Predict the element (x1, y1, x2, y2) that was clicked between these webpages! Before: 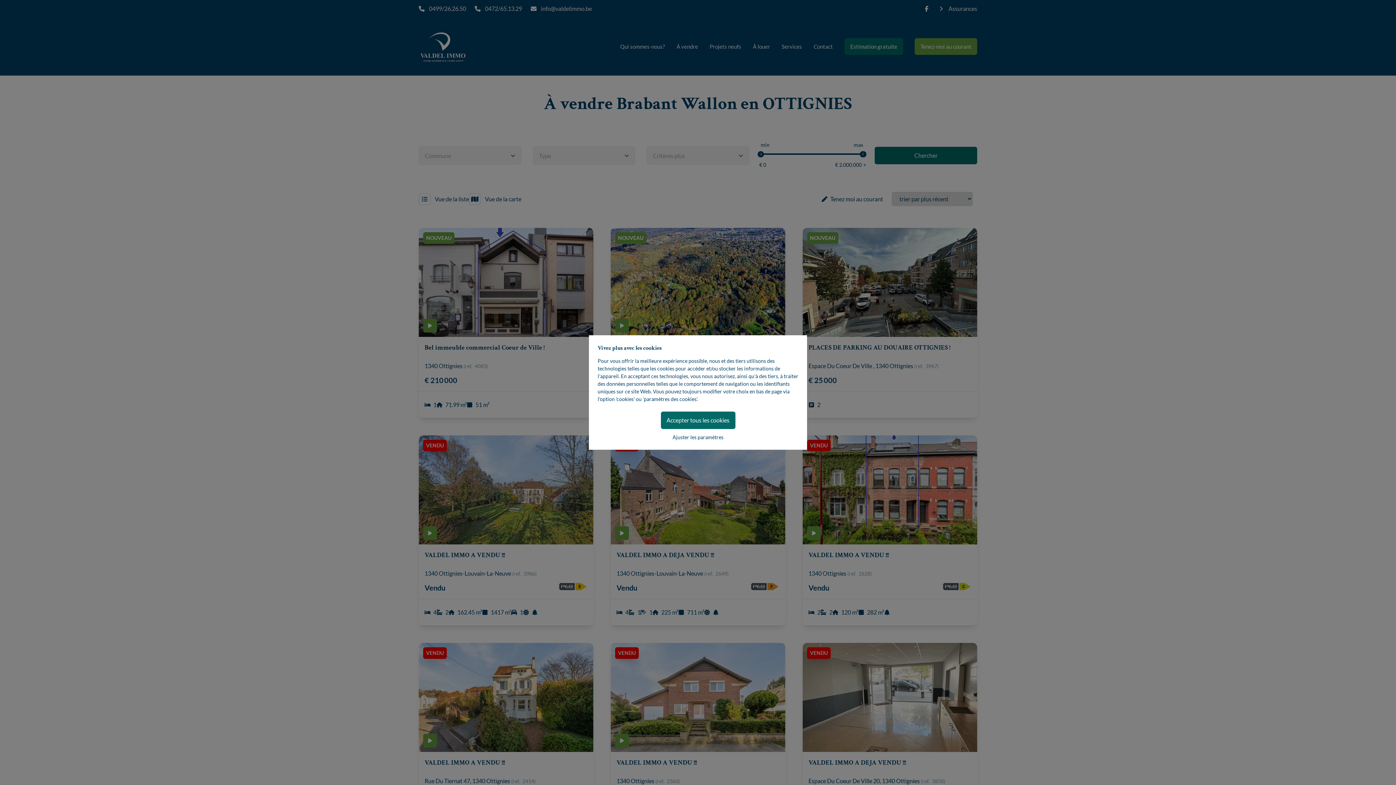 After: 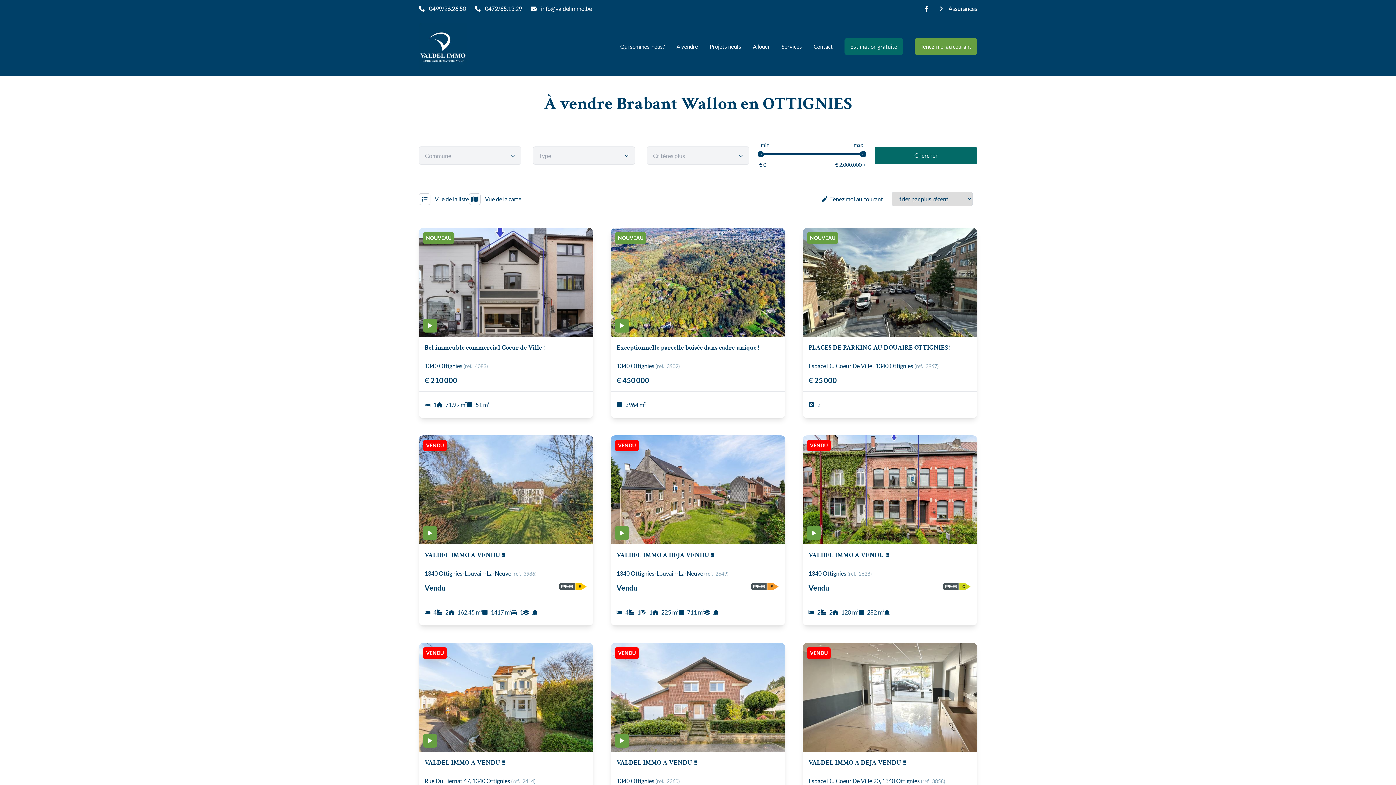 Action: bbox: (660, 411, 735, 429) label: Accepter tous les cookies